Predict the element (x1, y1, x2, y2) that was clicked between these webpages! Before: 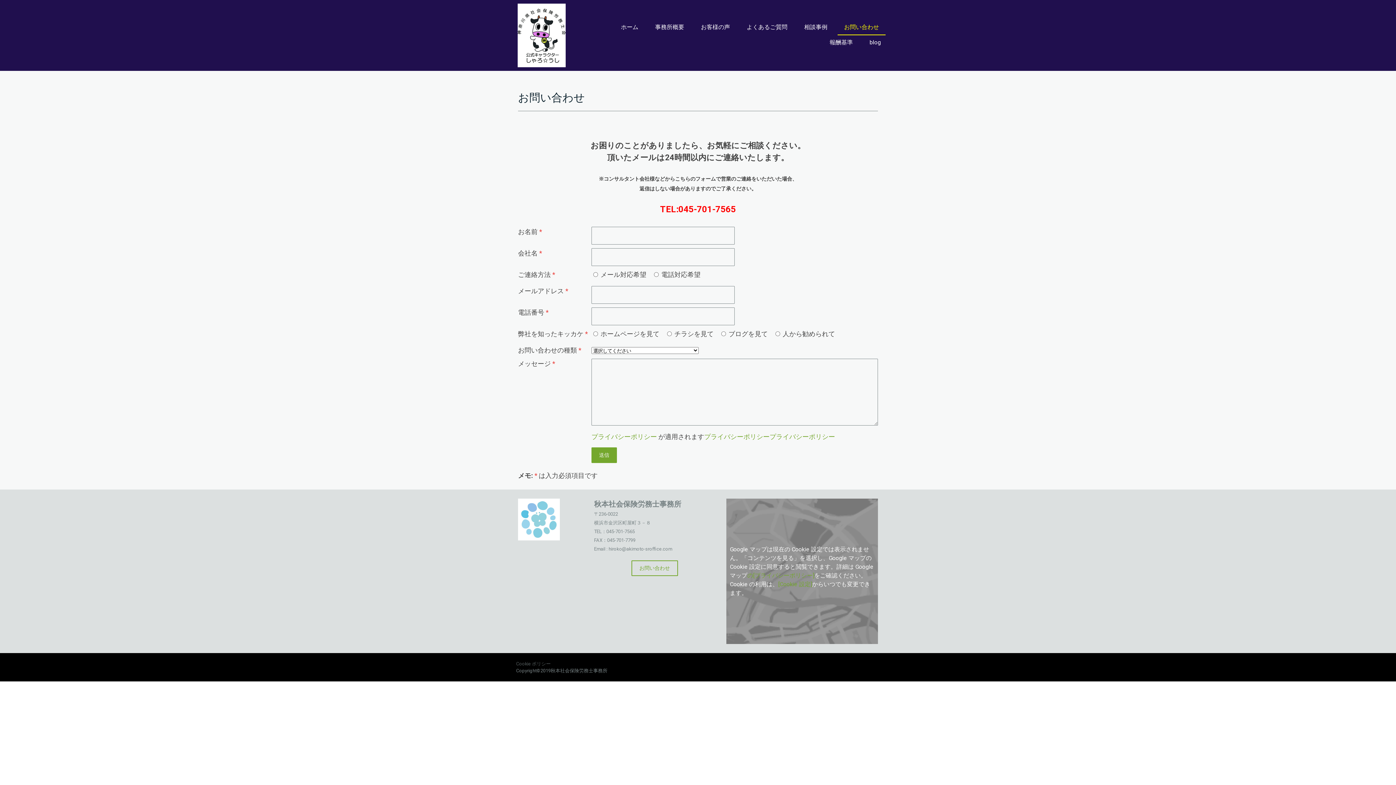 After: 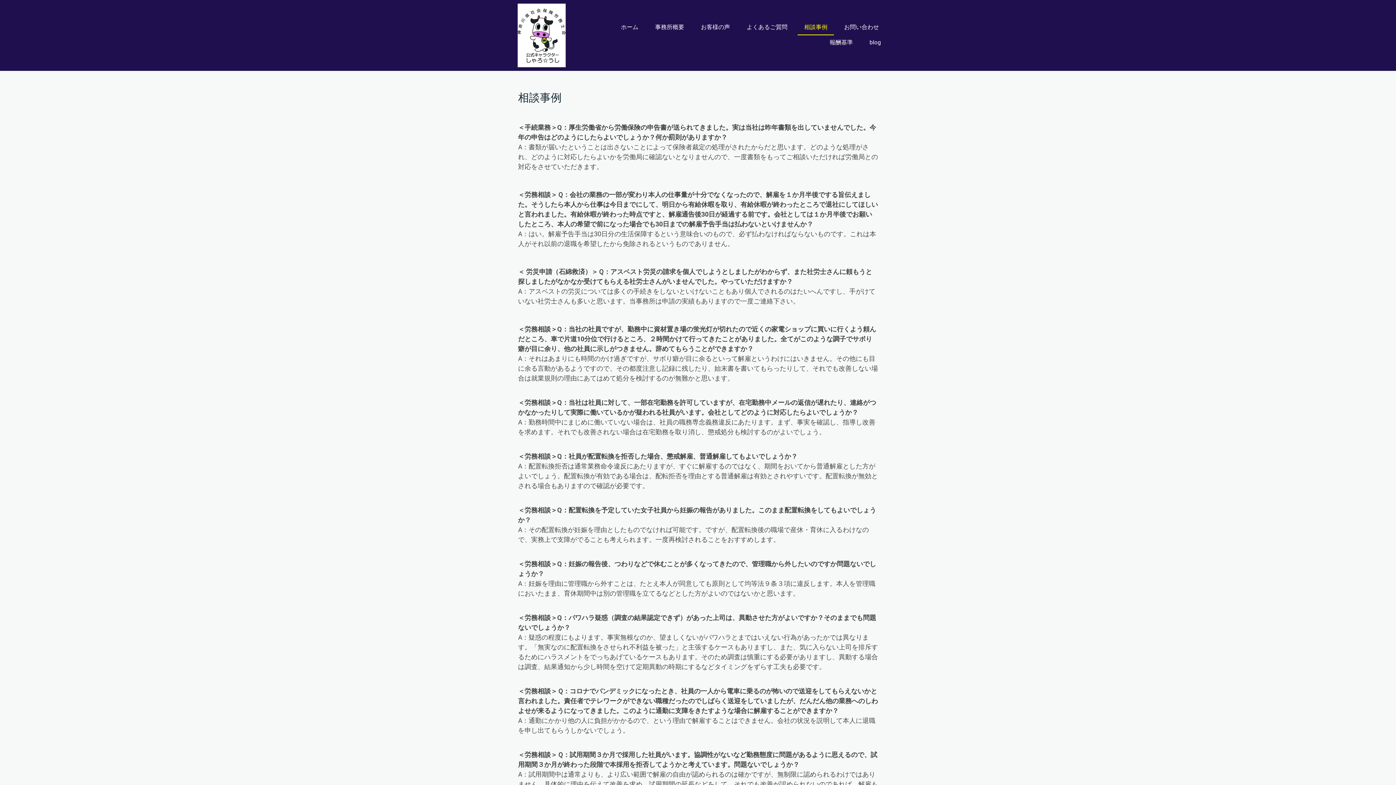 Action: label: 相談事例 bbox: (797, 20, 834, 35)